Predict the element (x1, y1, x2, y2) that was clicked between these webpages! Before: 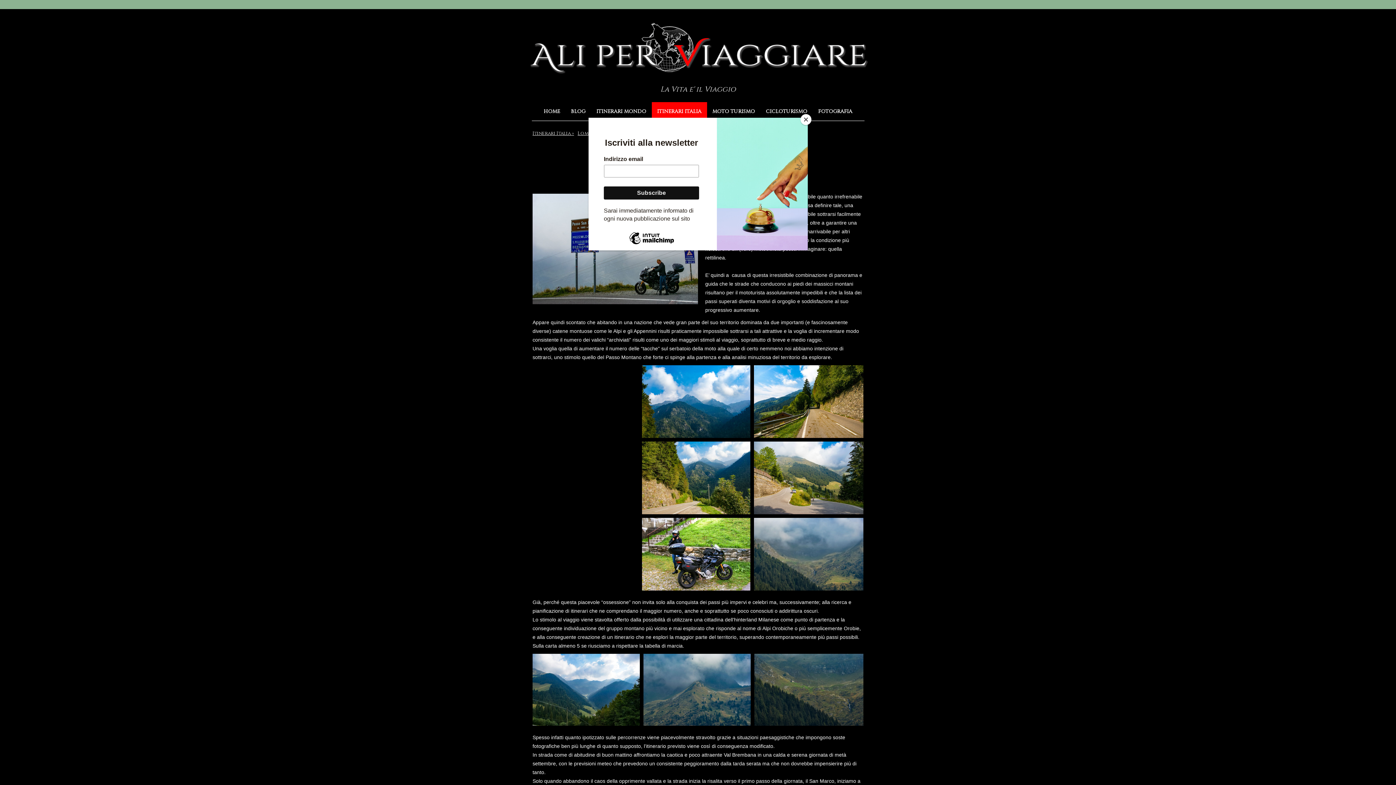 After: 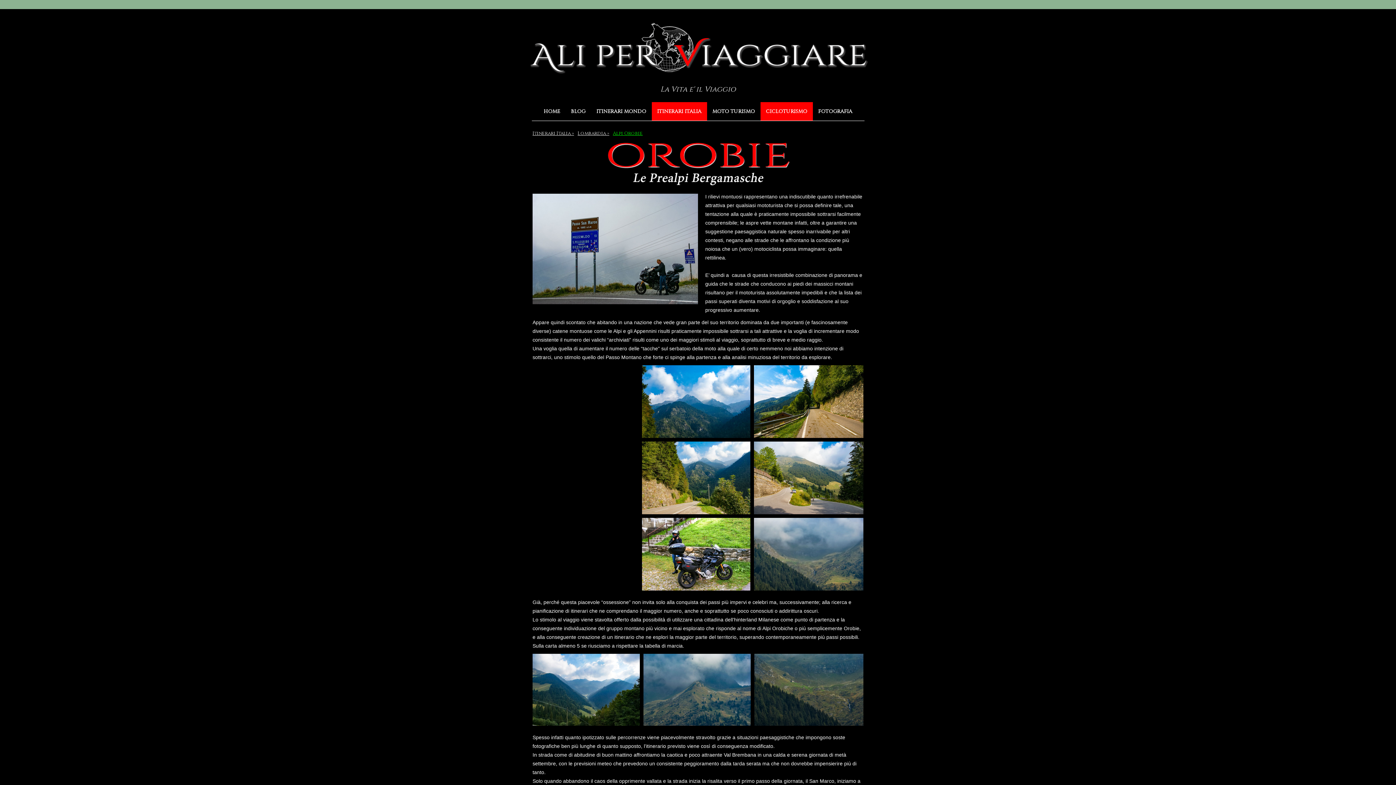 Action: bbox: (800, 114, 811, 125) label: Close